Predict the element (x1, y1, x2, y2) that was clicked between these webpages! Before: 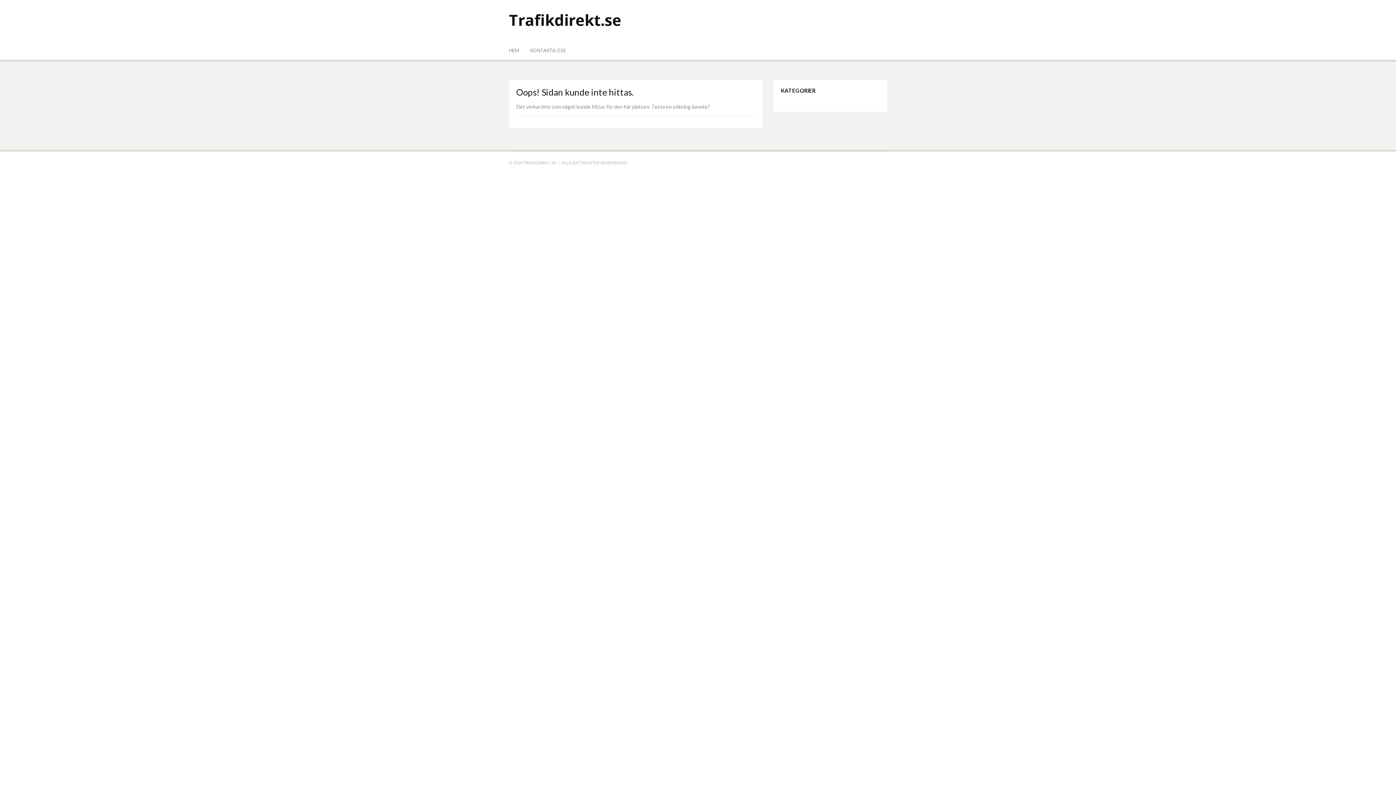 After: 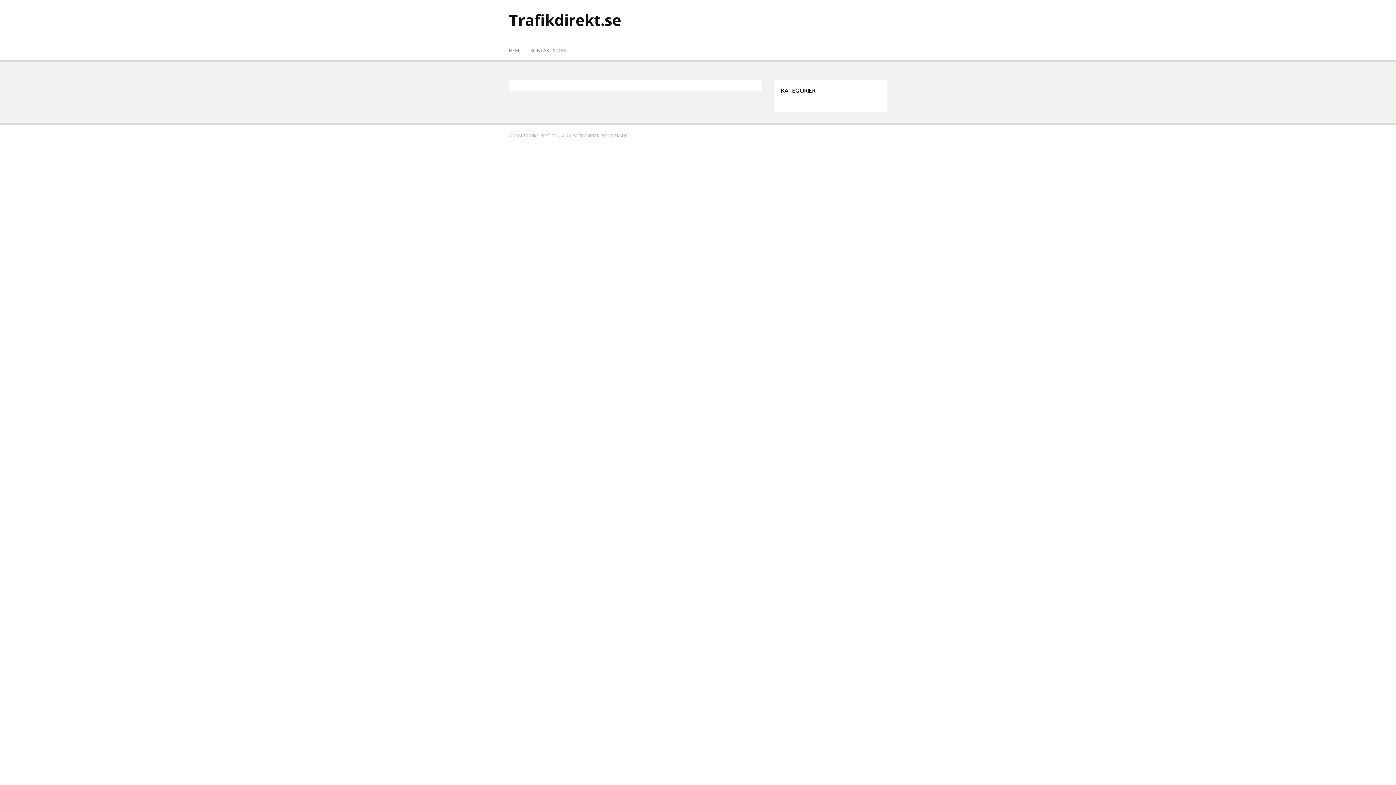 Action: label: Trafikdirekt.se bbox: (509, 9, 621, 30)